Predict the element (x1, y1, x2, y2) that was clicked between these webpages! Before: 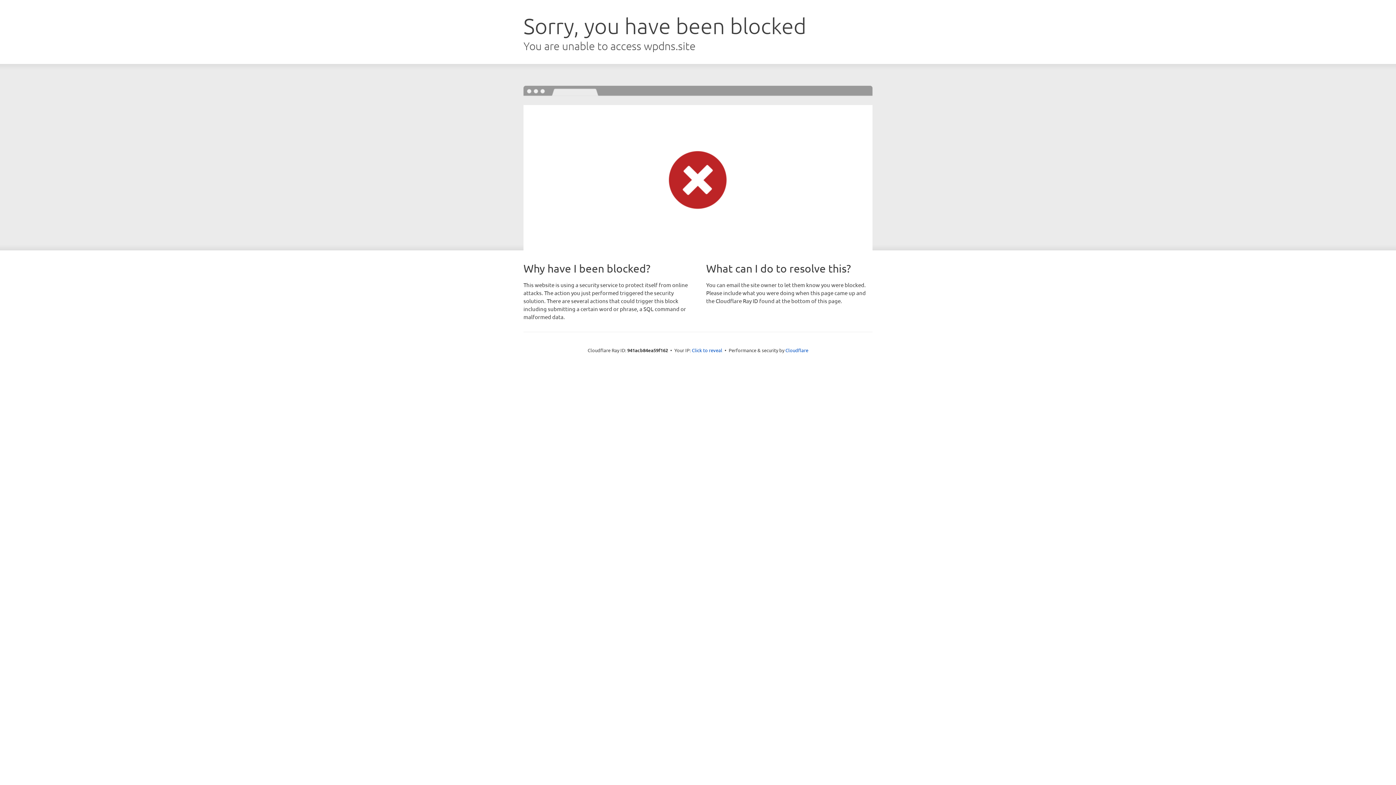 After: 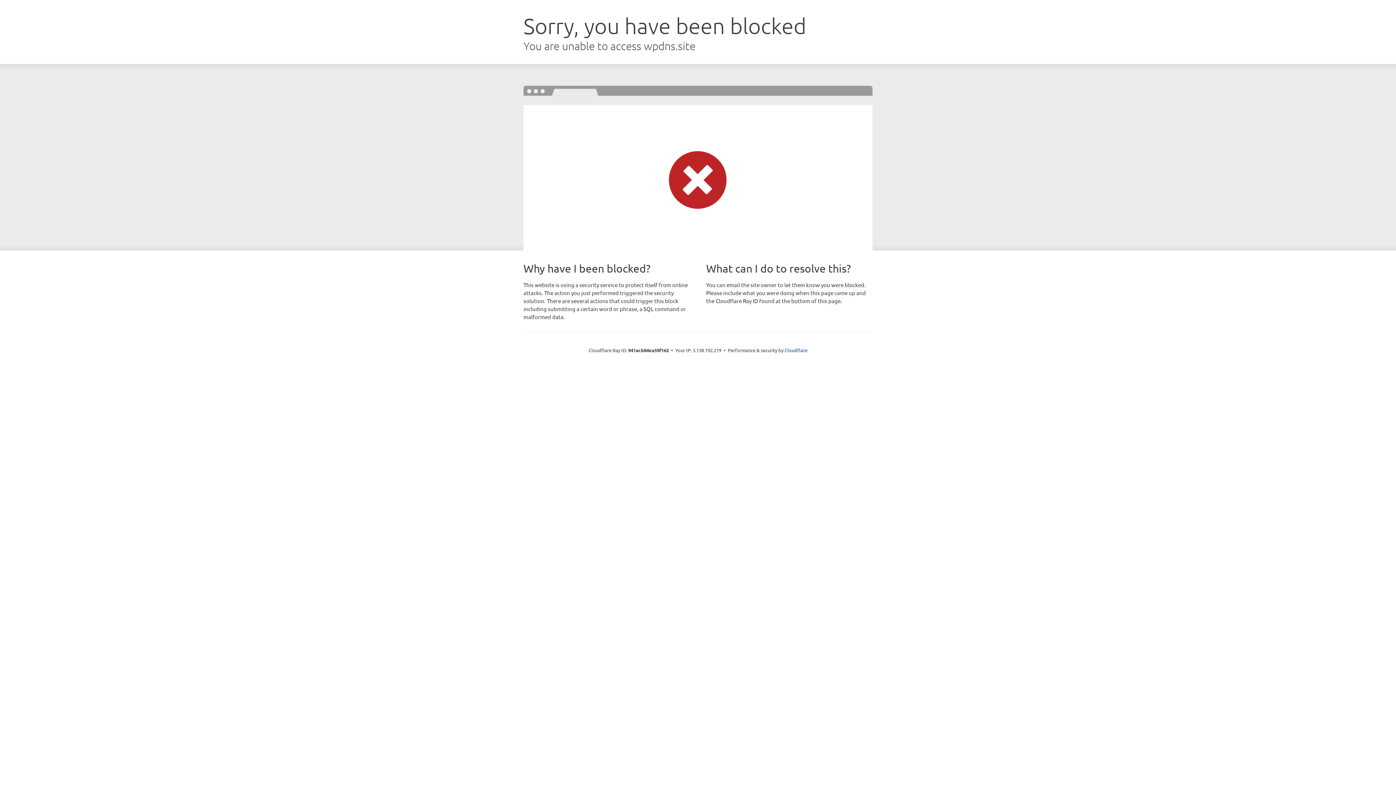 Action: label: Click to reveal bbox: (692, 346, 722, 353)